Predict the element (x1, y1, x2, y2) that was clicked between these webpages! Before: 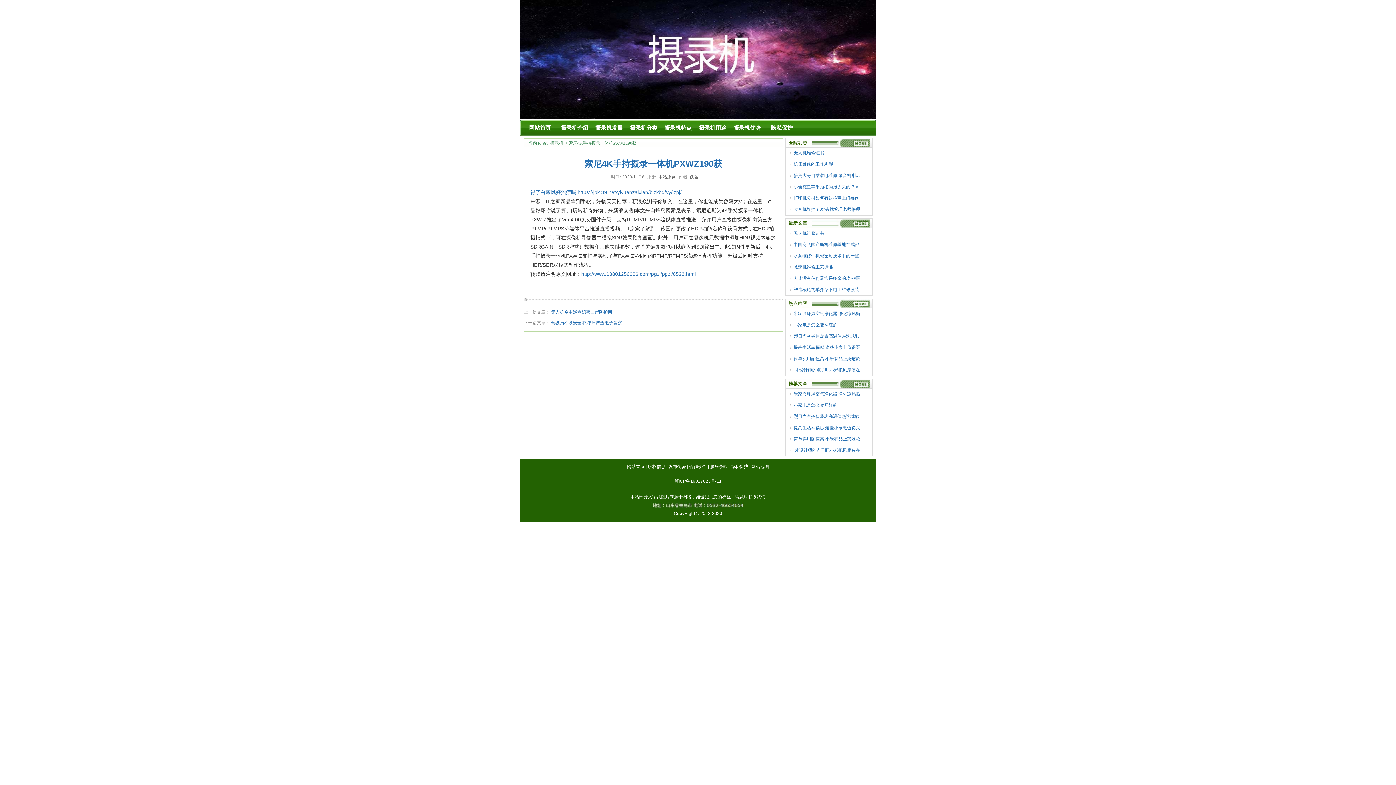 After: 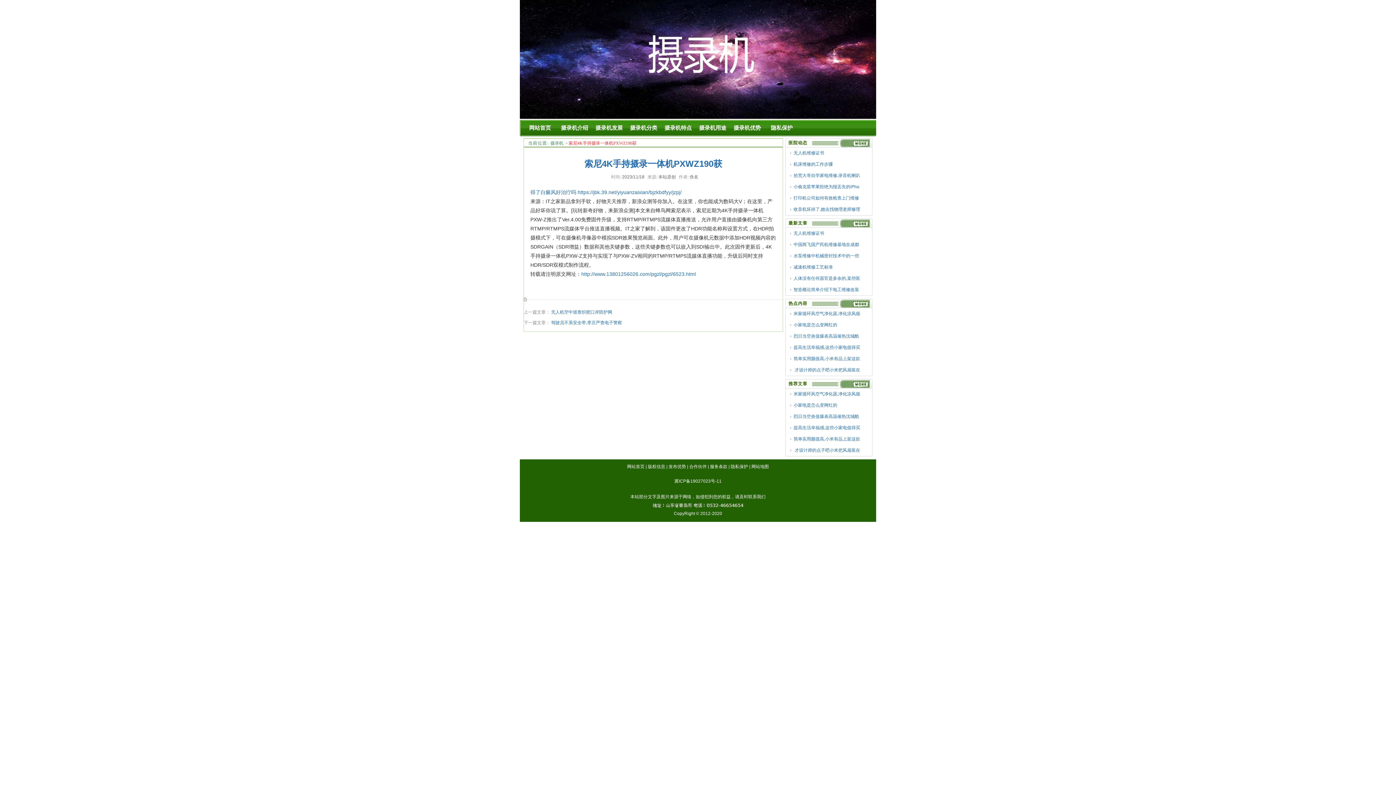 Action: label: 索尼4K手持摄录一体机PXWZ190获 bbox: (568, 140, 636, 145)